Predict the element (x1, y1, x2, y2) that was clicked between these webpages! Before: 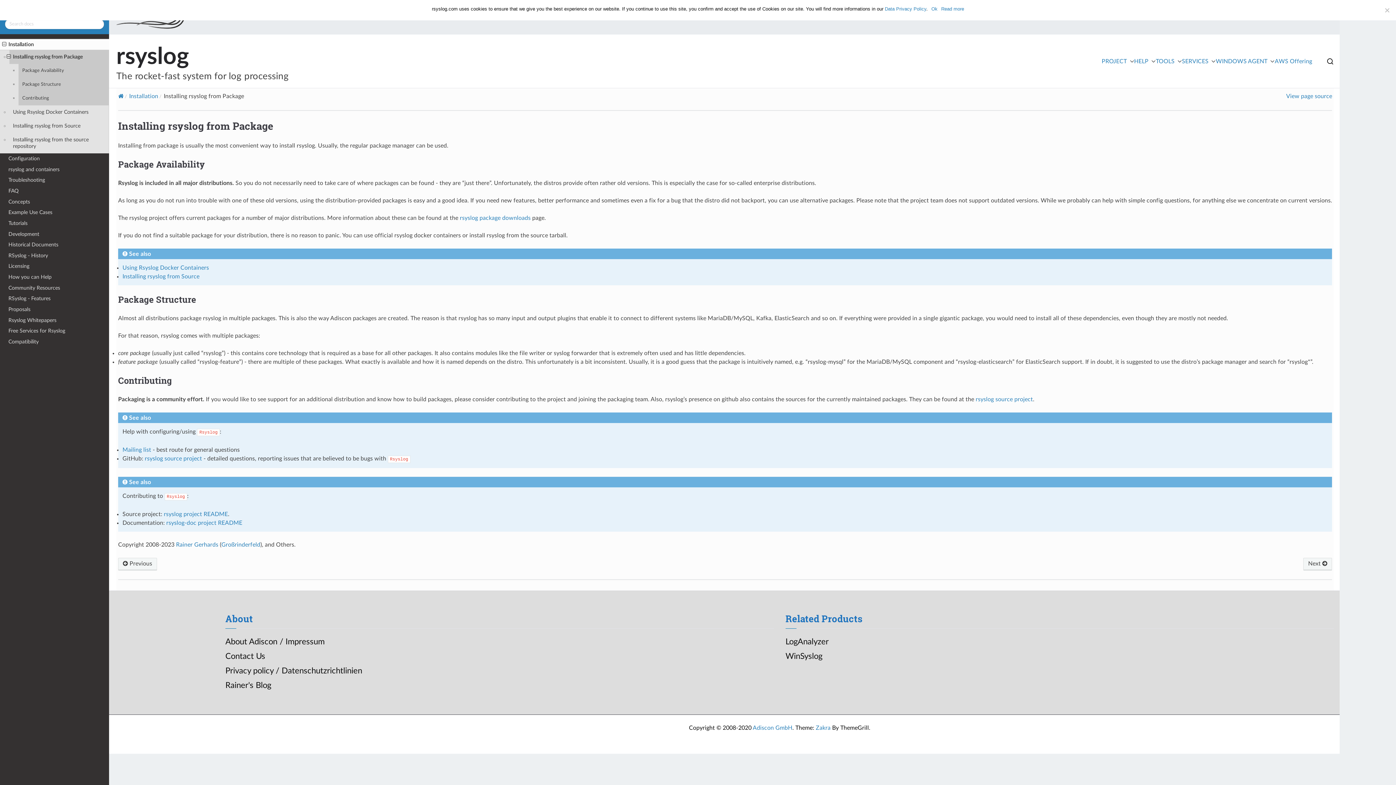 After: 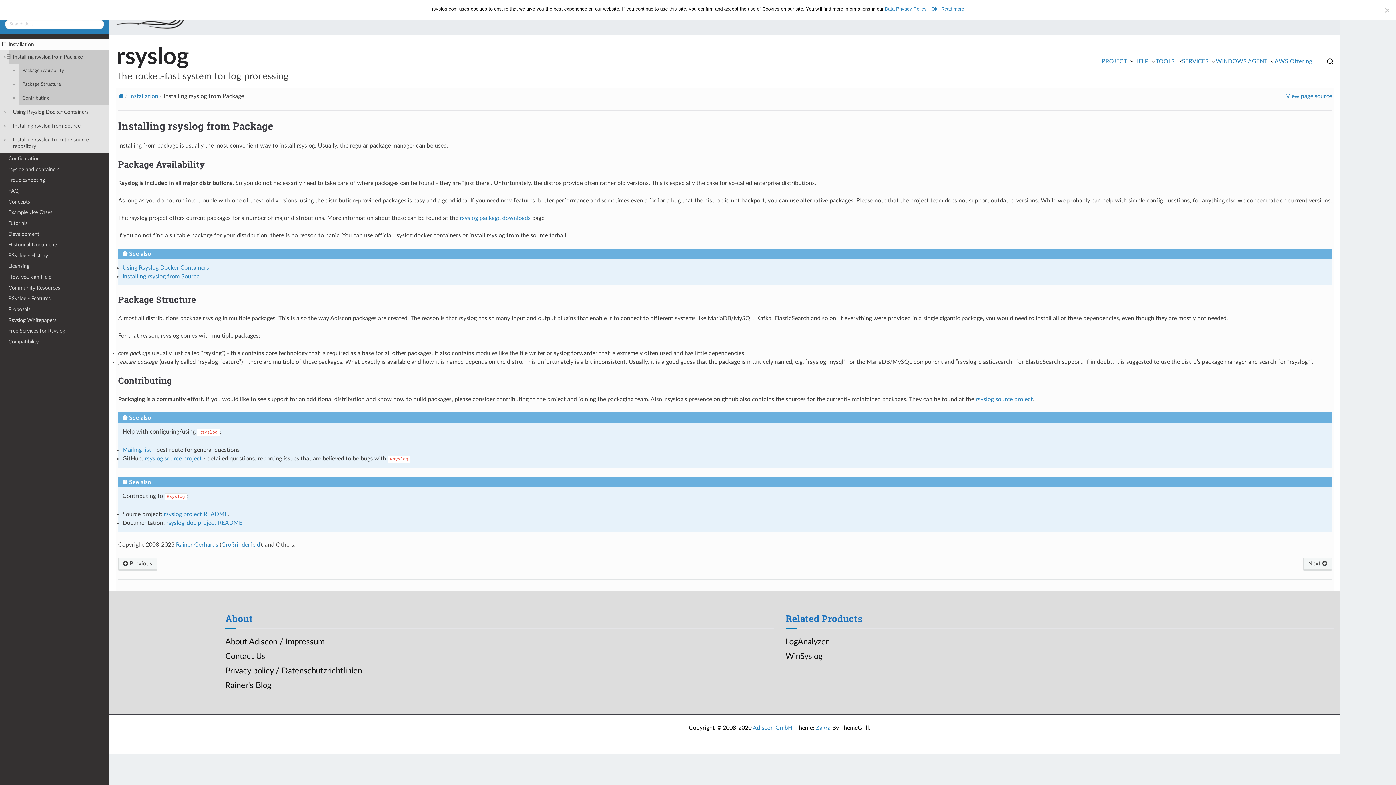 Action: label: Installing rsyslog from Package bbox: (9, 50, 109, 64)